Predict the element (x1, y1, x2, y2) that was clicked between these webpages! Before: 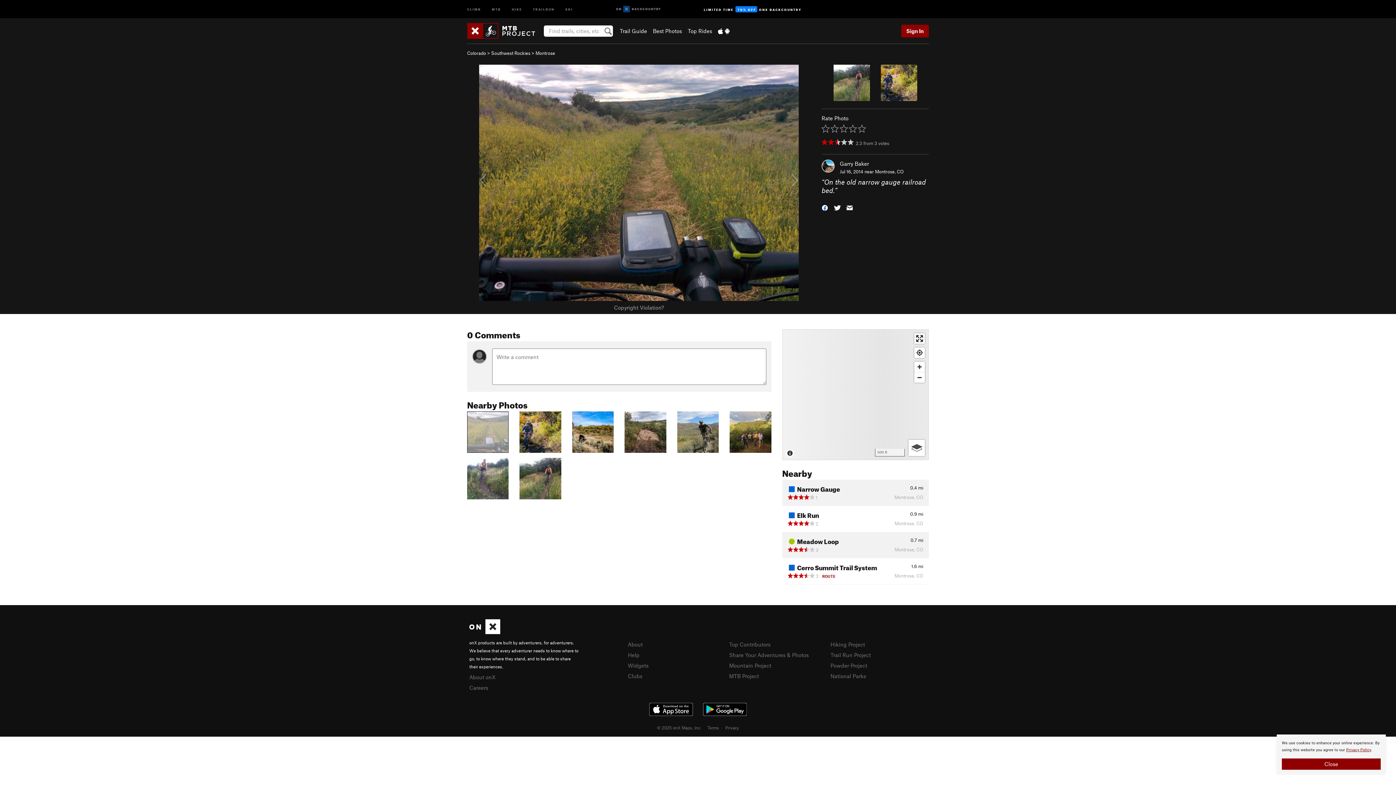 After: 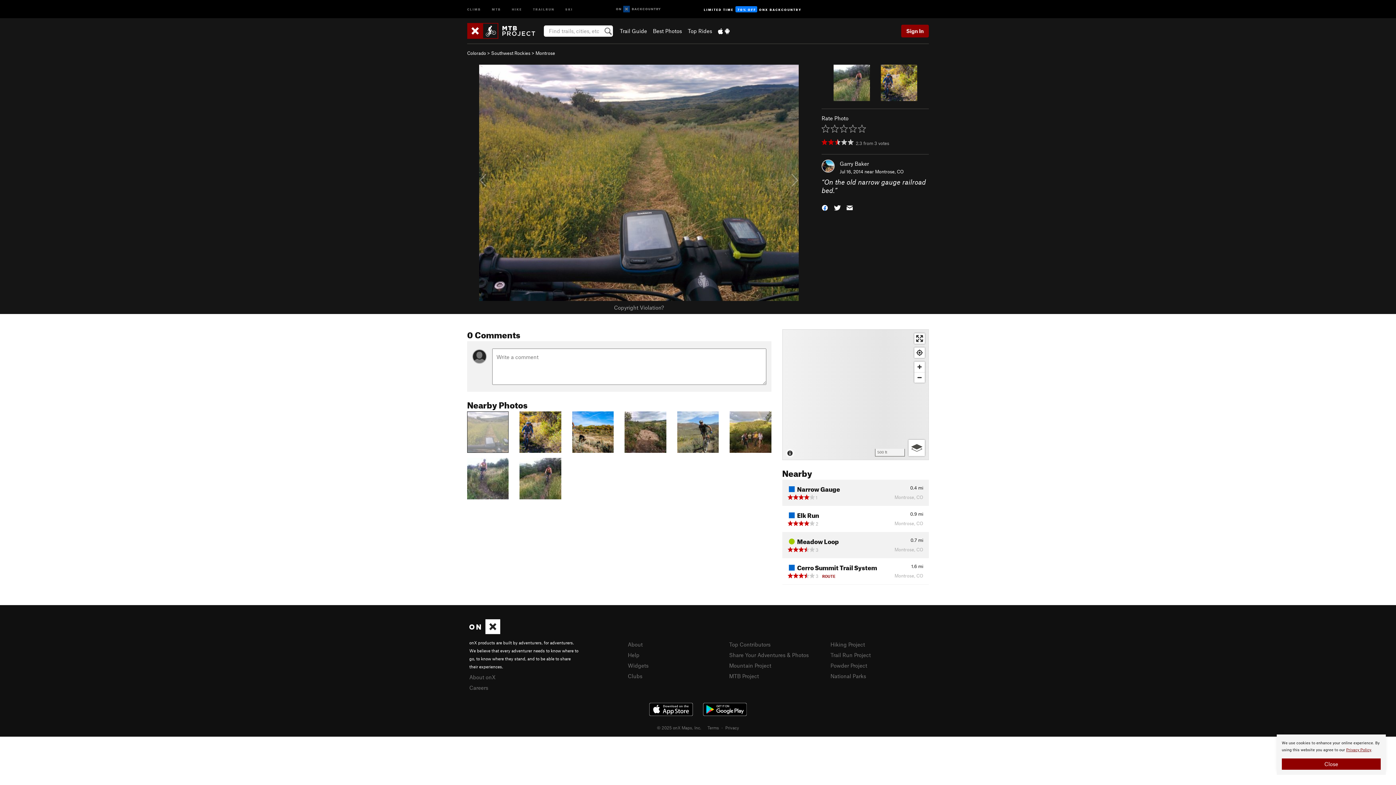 Action: bbox: (698, 700, 752, 718)